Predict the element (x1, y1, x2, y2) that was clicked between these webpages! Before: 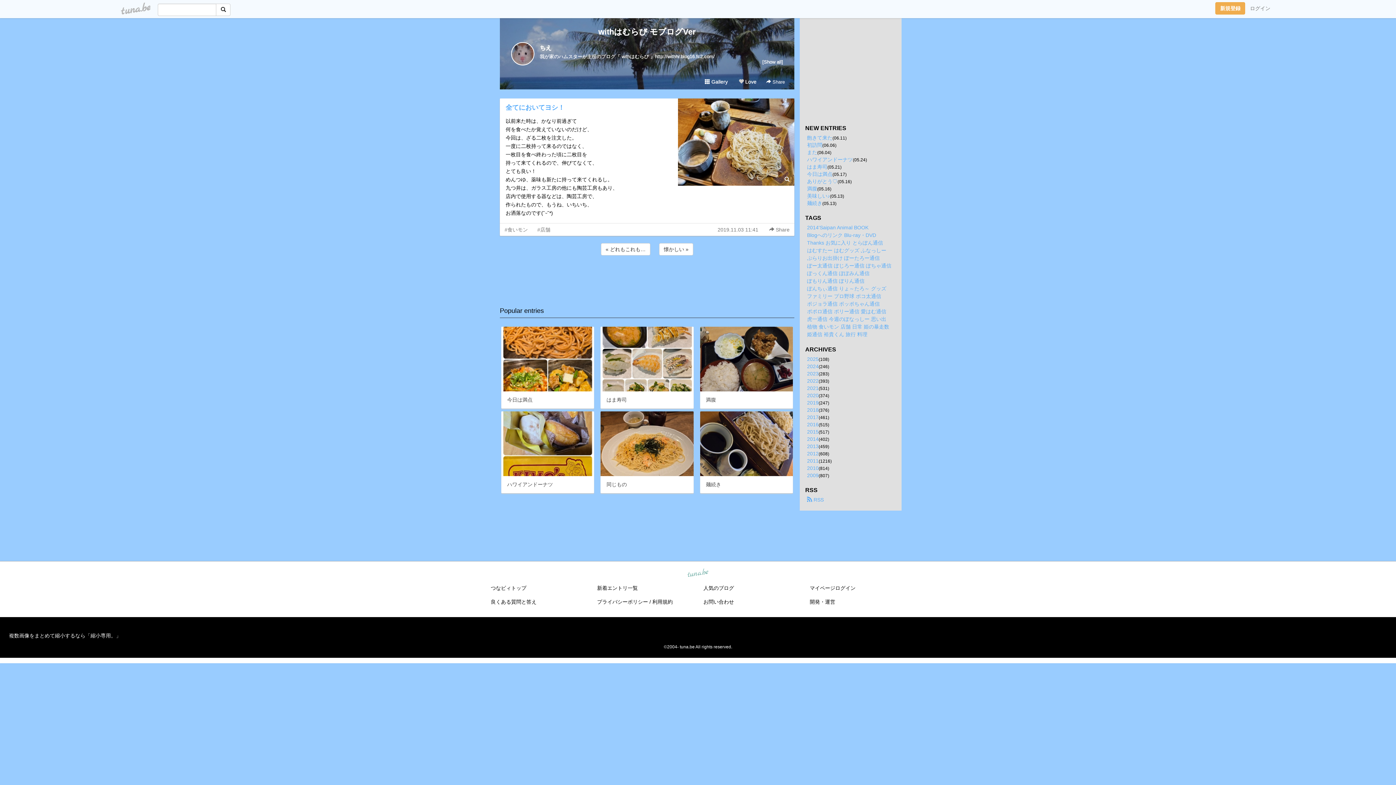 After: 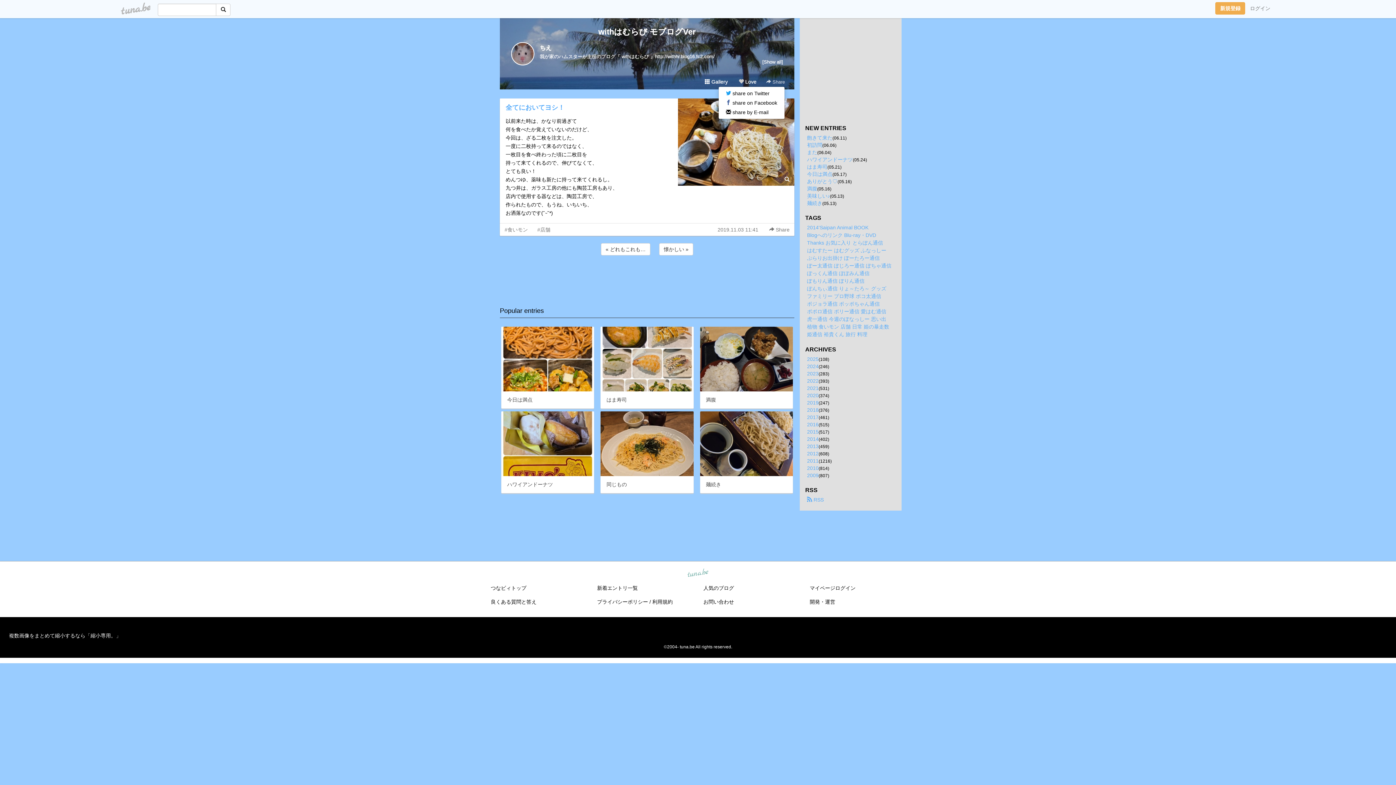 Action: label:  Share bbox: (766, 79, 785, 84)